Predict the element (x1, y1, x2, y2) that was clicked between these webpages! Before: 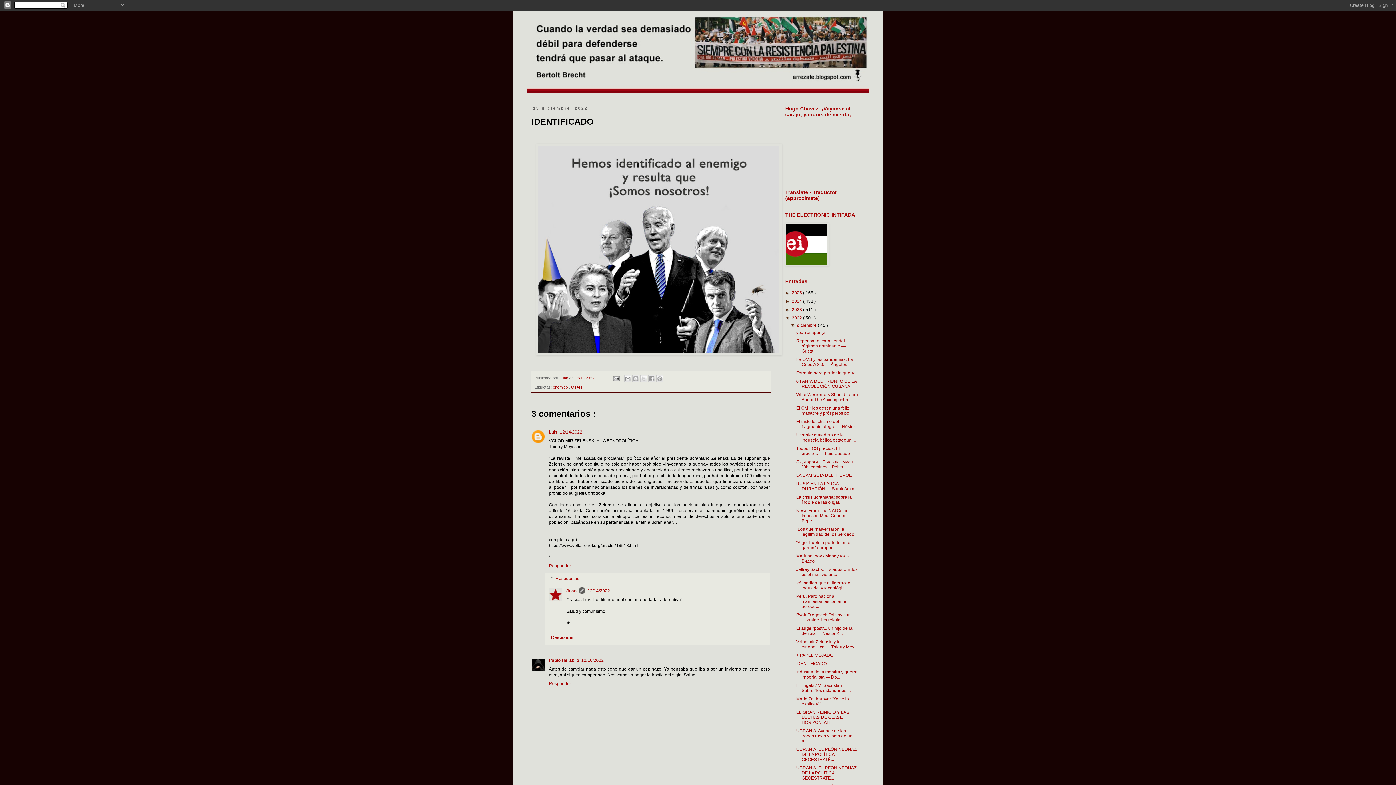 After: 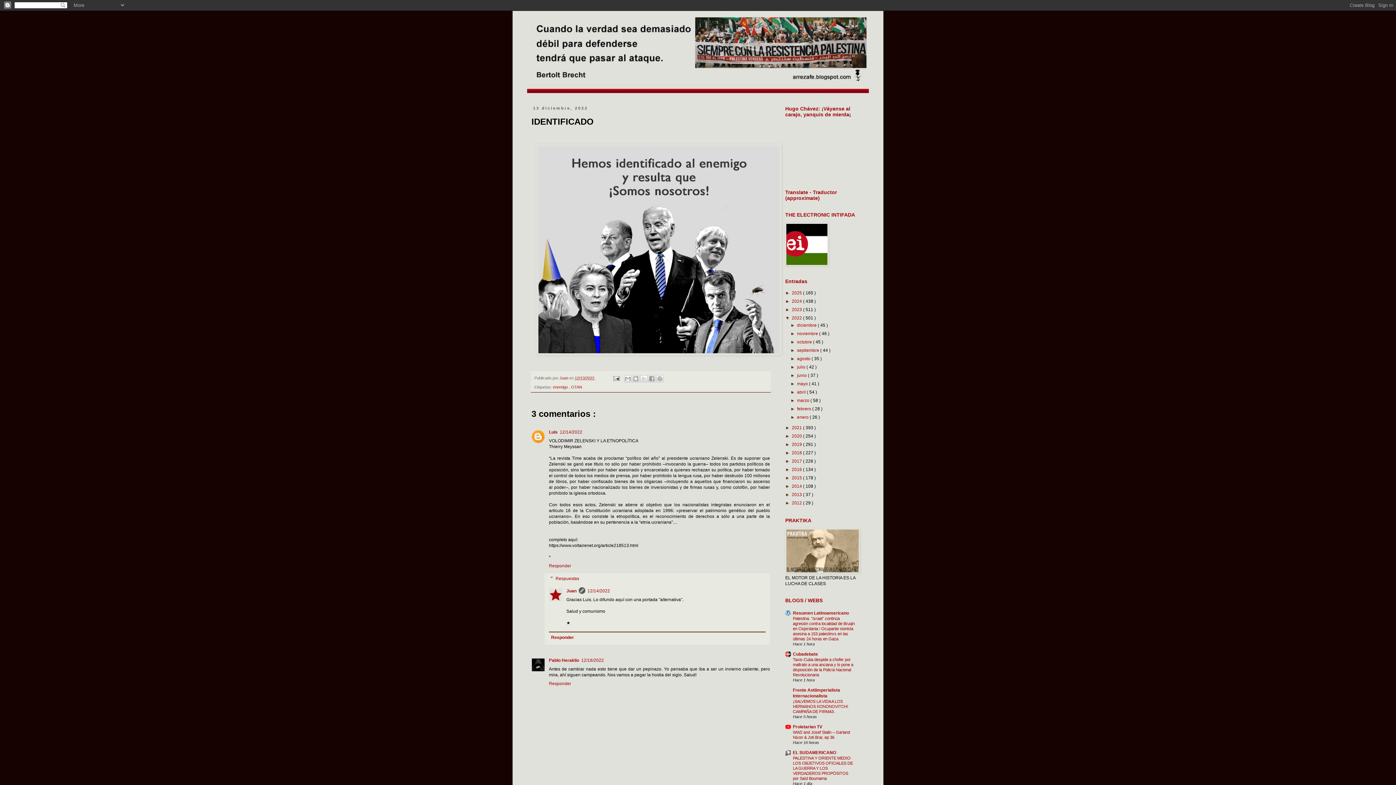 Action: bbox: (790, 322, 797, 328) label: ▼  